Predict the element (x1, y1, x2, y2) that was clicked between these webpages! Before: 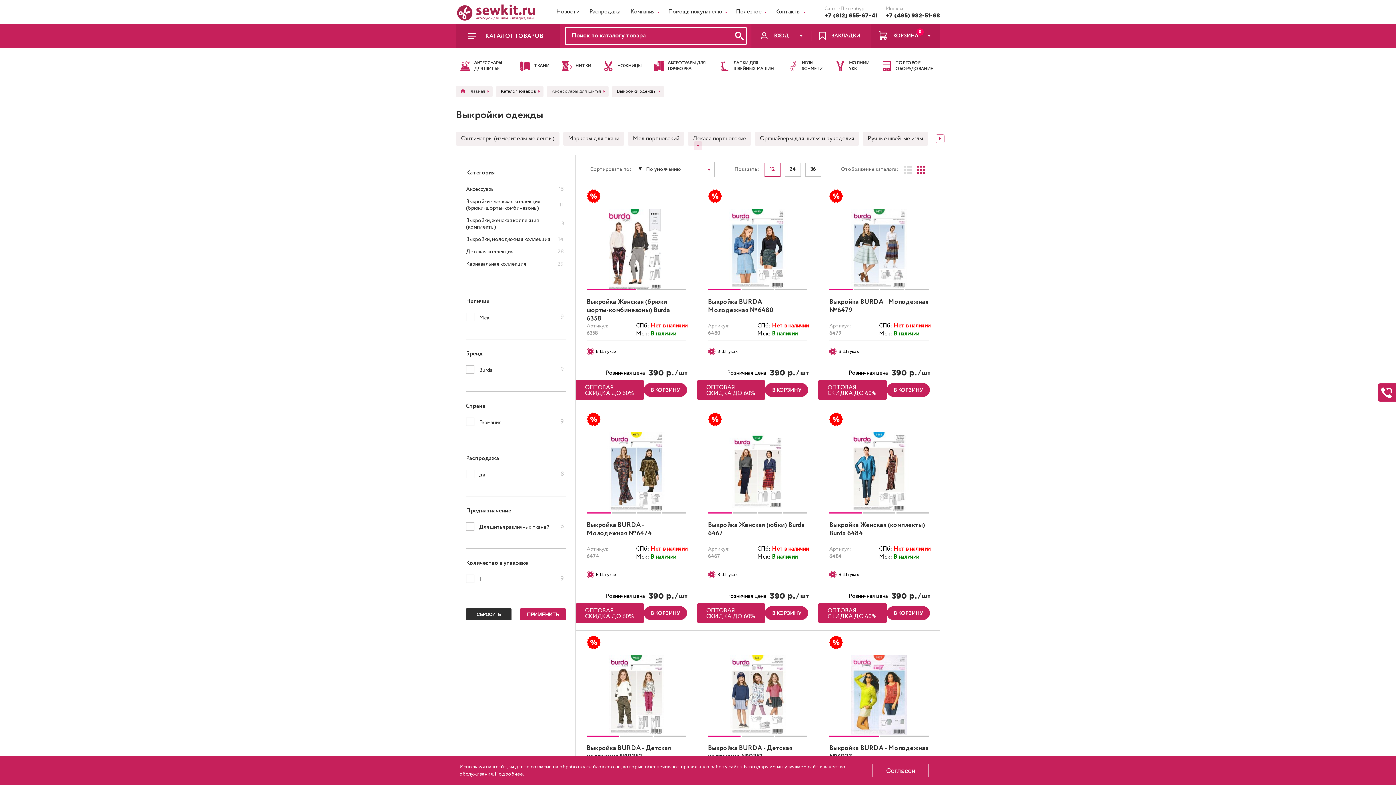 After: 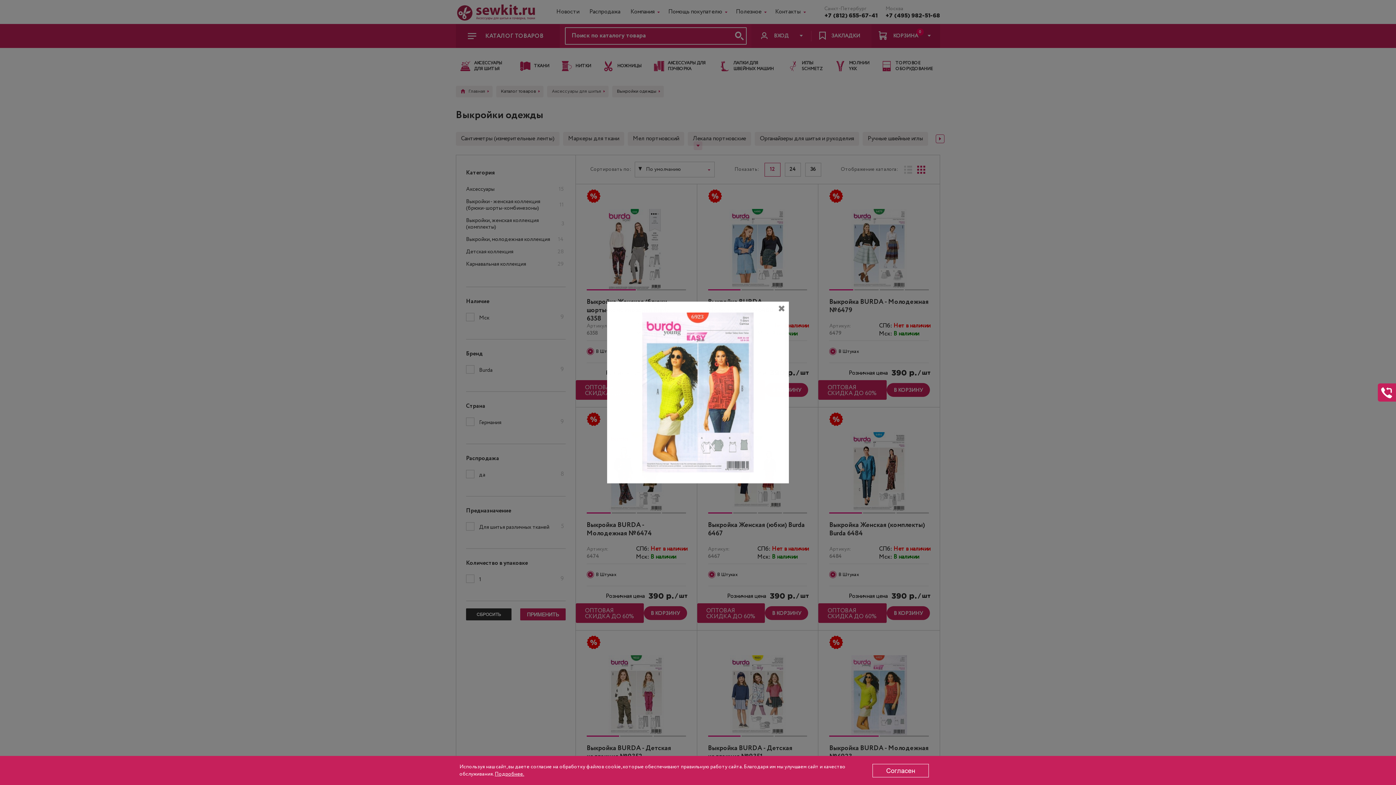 Action: bbox: (829, 653, 929, 737) label: 1 / 2